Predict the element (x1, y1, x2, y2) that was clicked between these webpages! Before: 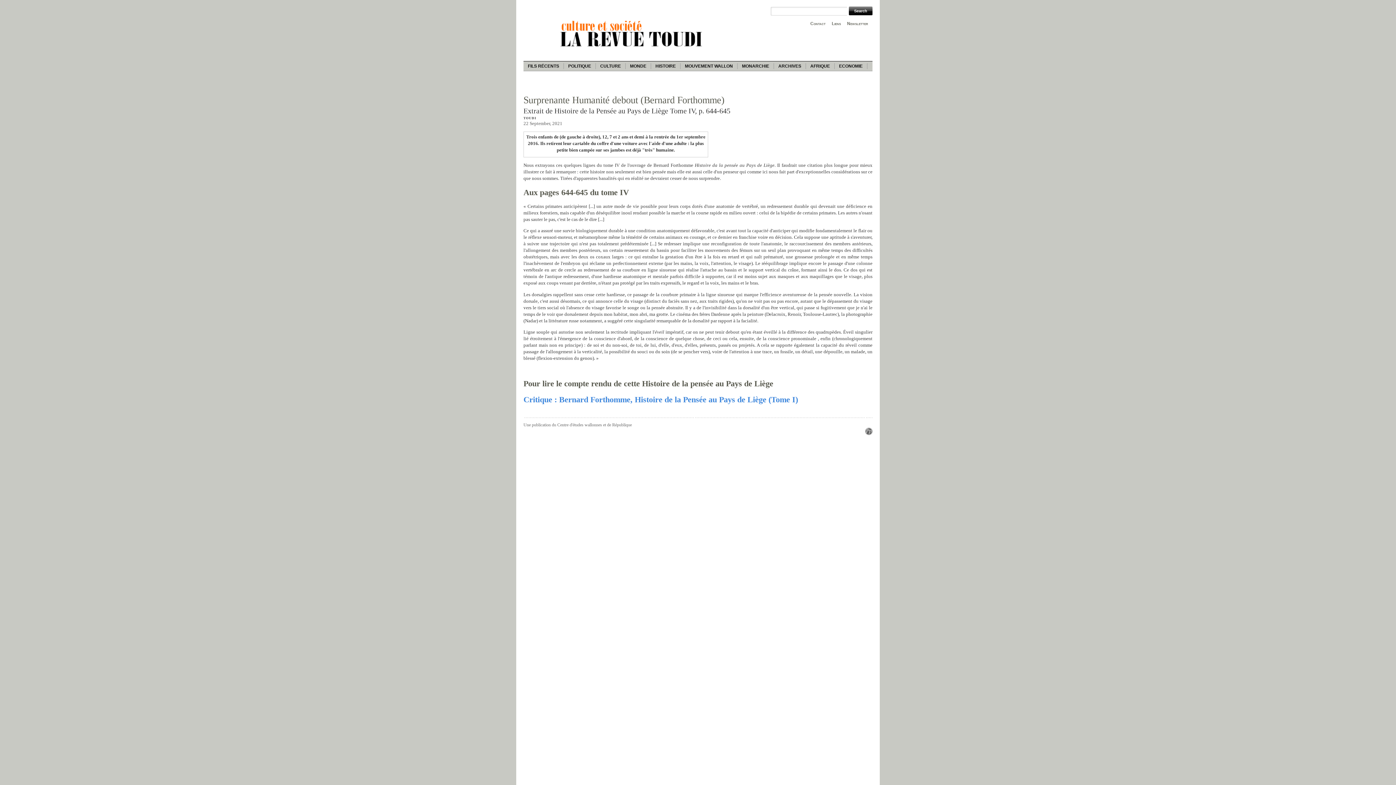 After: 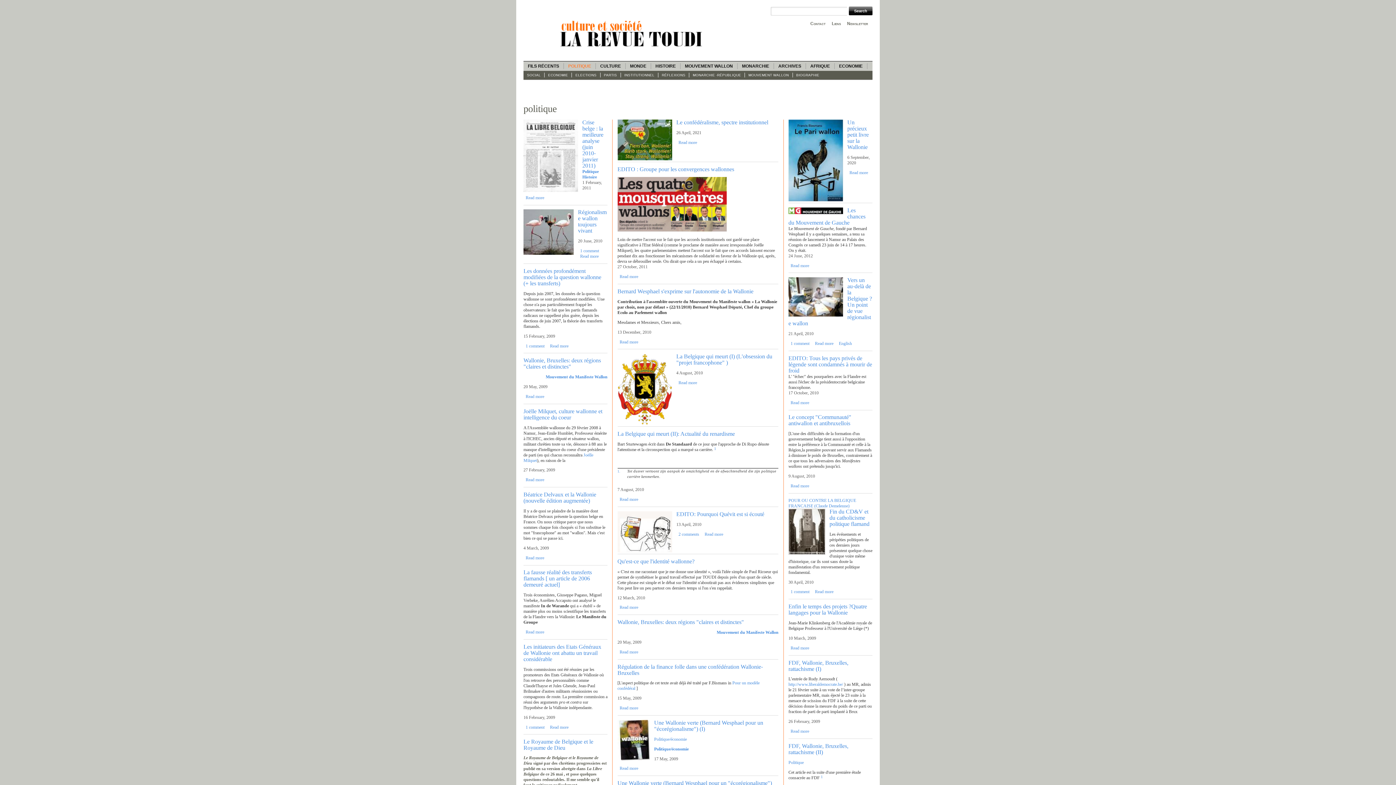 Action: bbox: (564, 63, 596, 69) label: POLITIQUE